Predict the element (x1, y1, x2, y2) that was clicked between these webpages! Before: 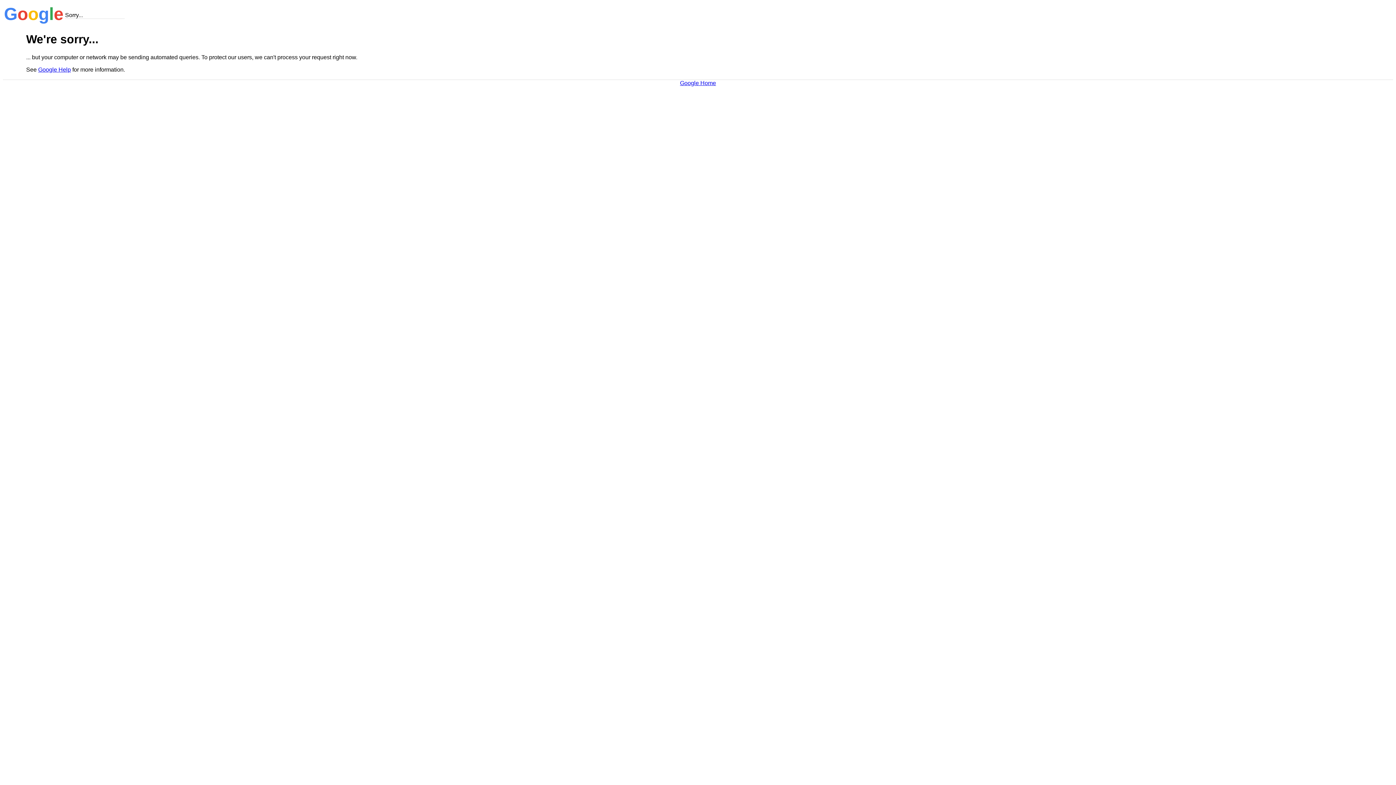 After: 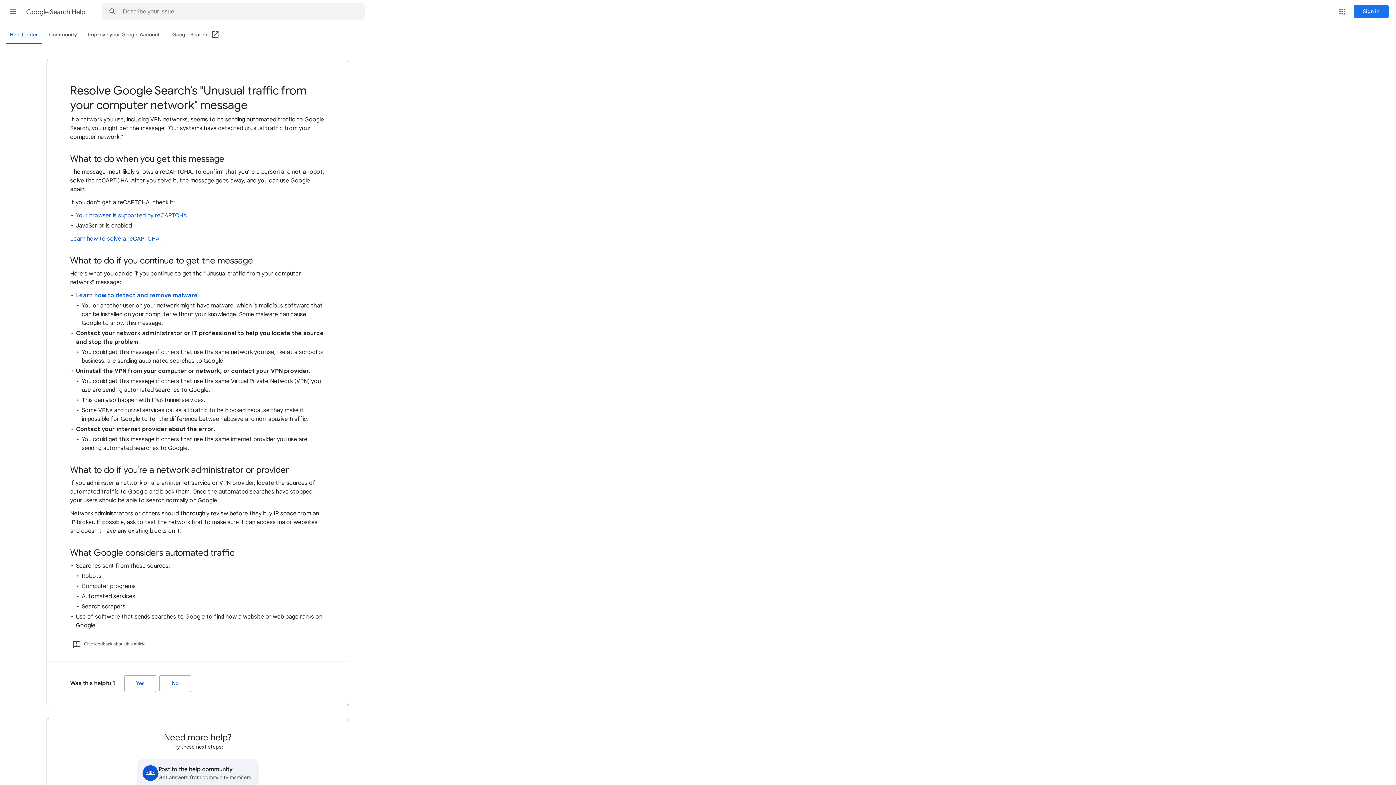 Action: bbox: (38, 66, 70, 72) label: Google Help